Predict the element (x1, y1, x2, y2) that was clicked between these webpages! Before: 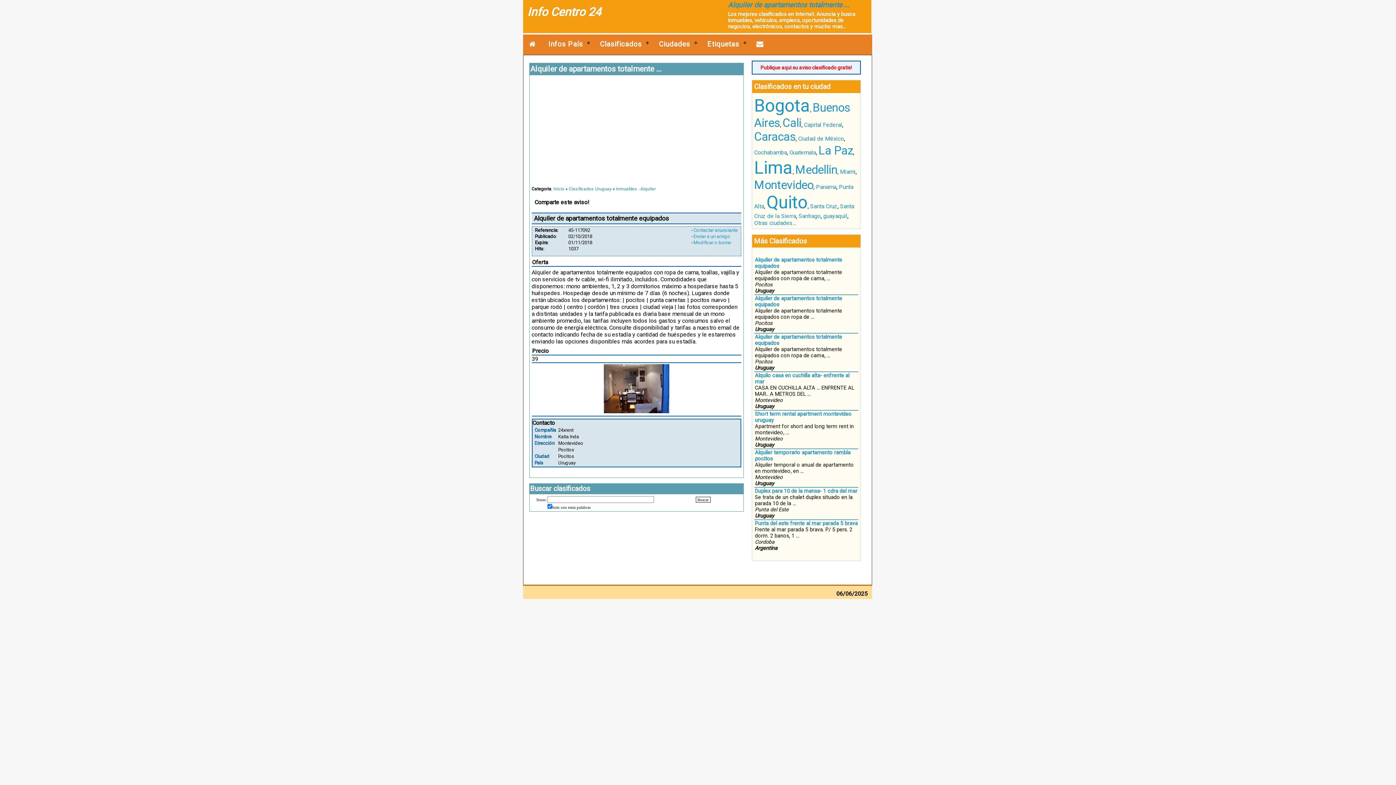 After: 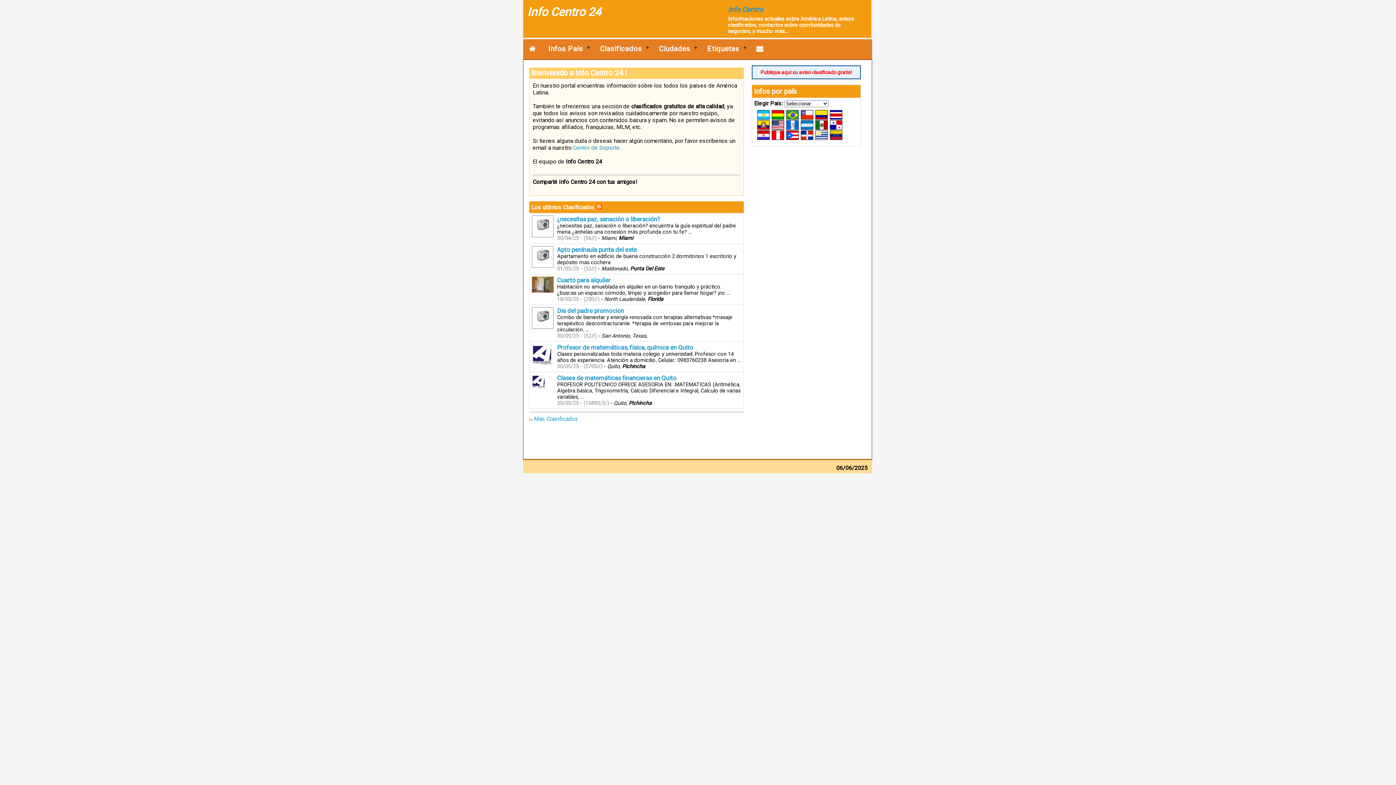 Action: bbox: (523, 34, 542, 53)